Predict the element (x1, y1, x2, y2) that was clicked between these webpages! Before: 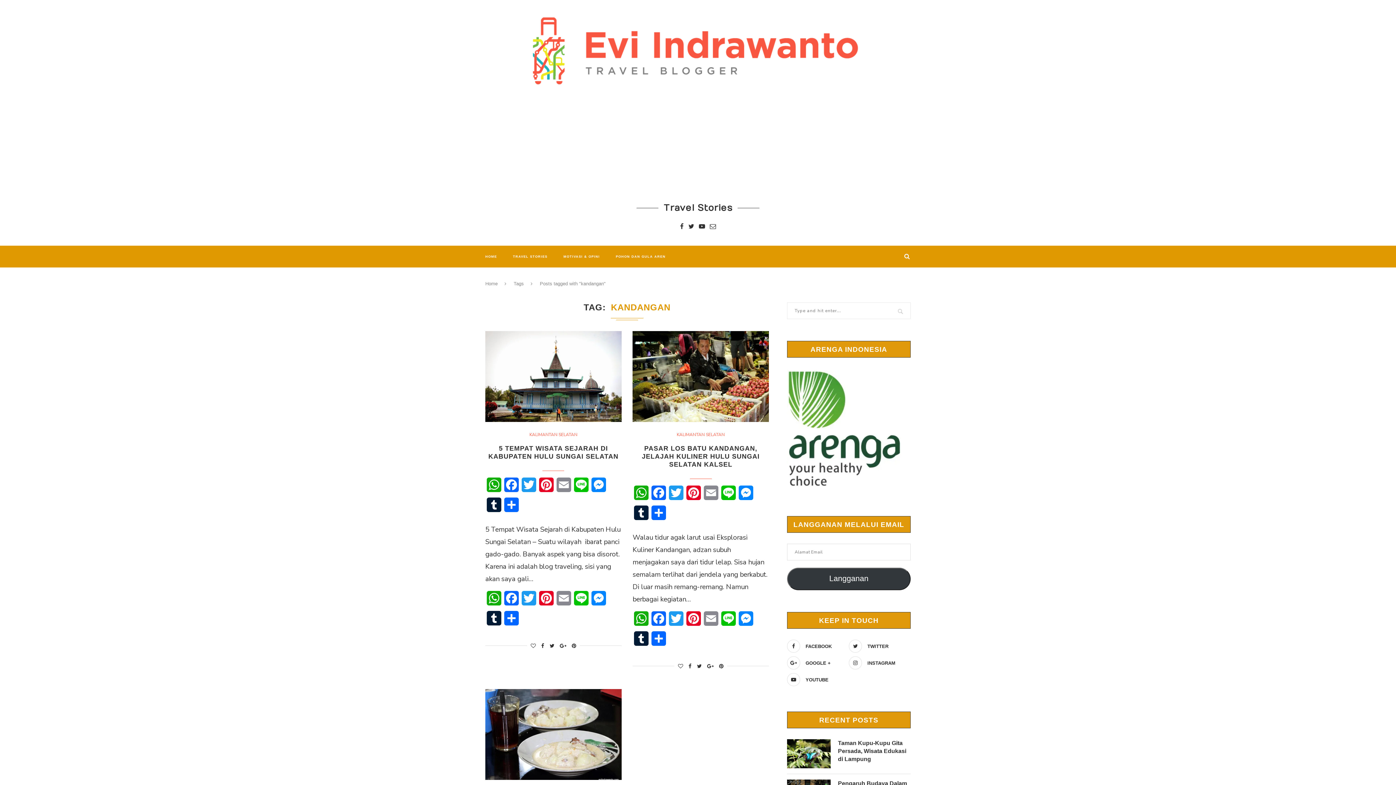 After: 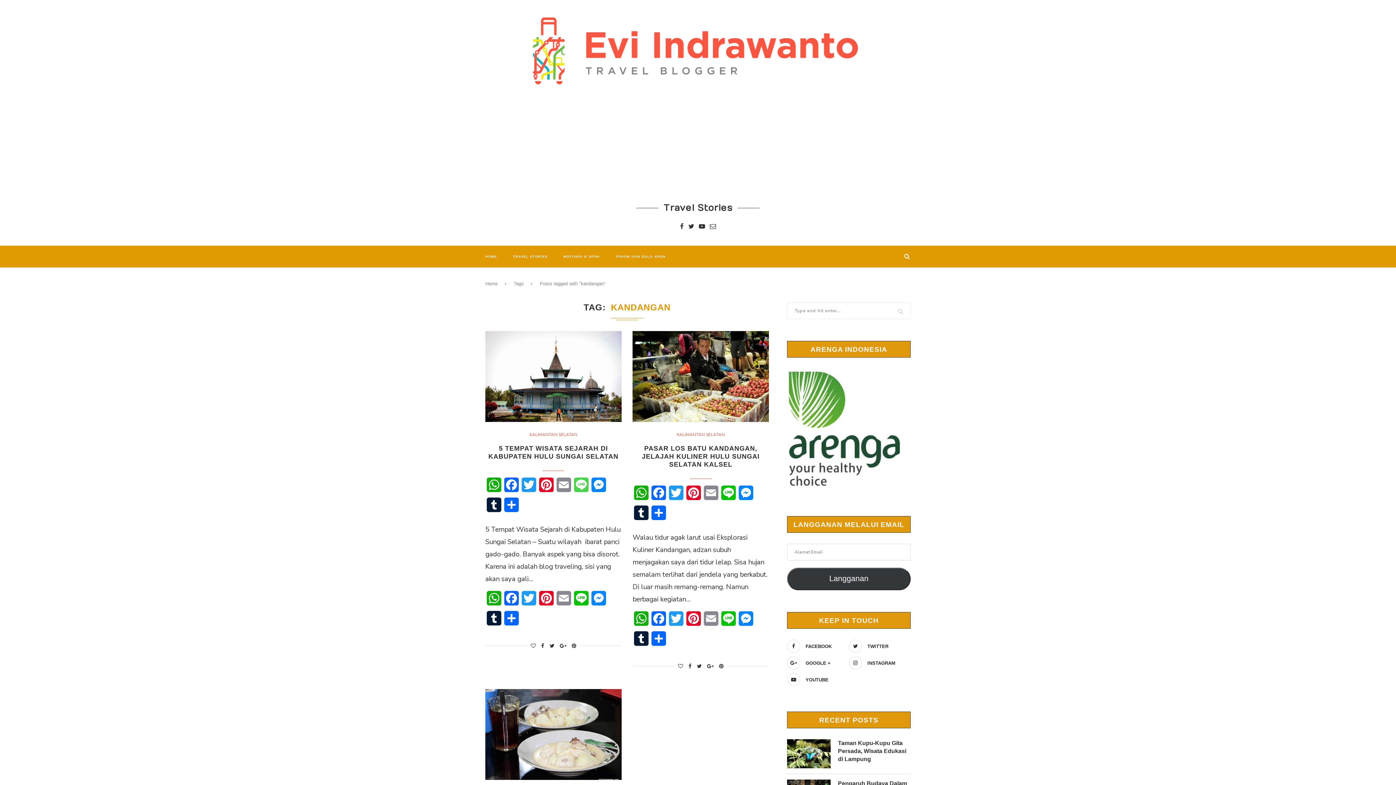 Action: label: Line bbox: (572, 477, 590, 497)